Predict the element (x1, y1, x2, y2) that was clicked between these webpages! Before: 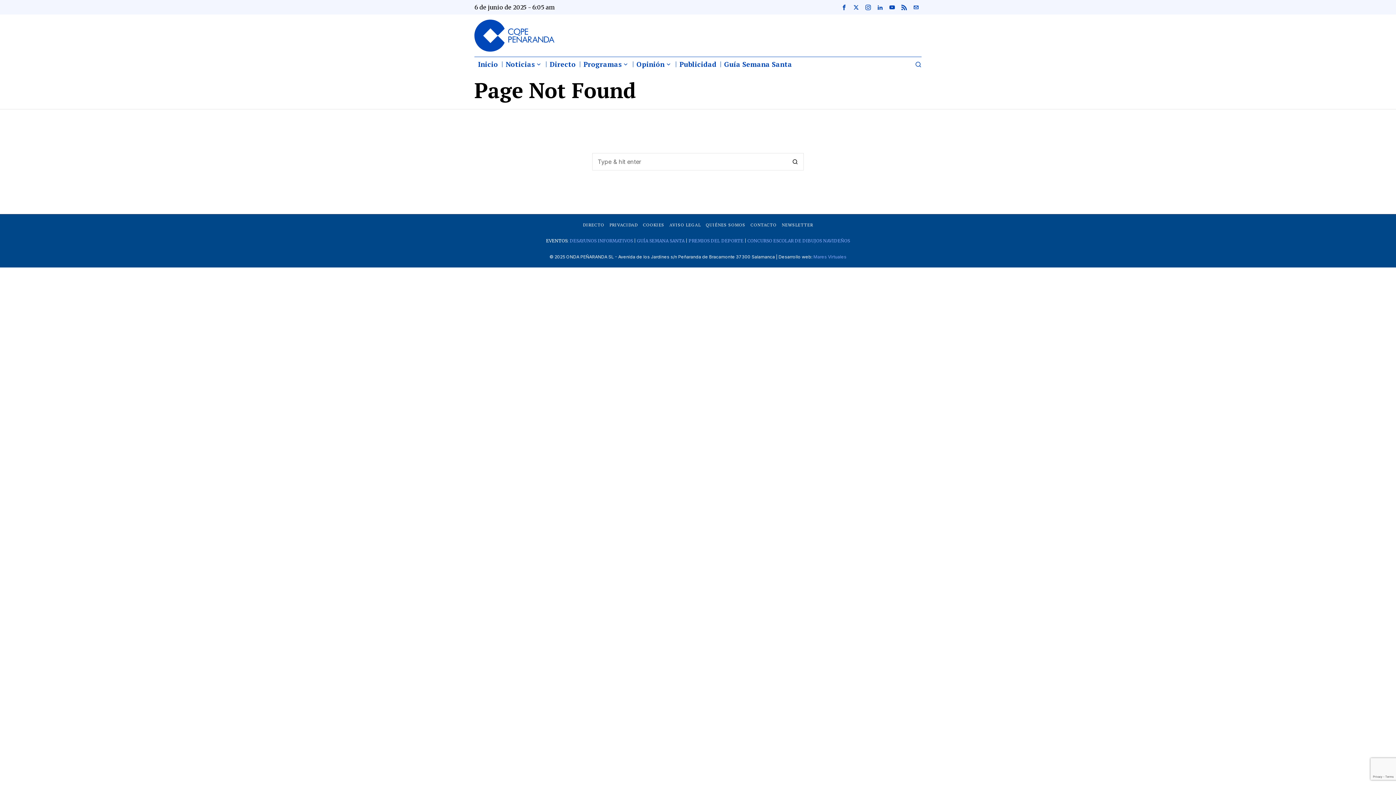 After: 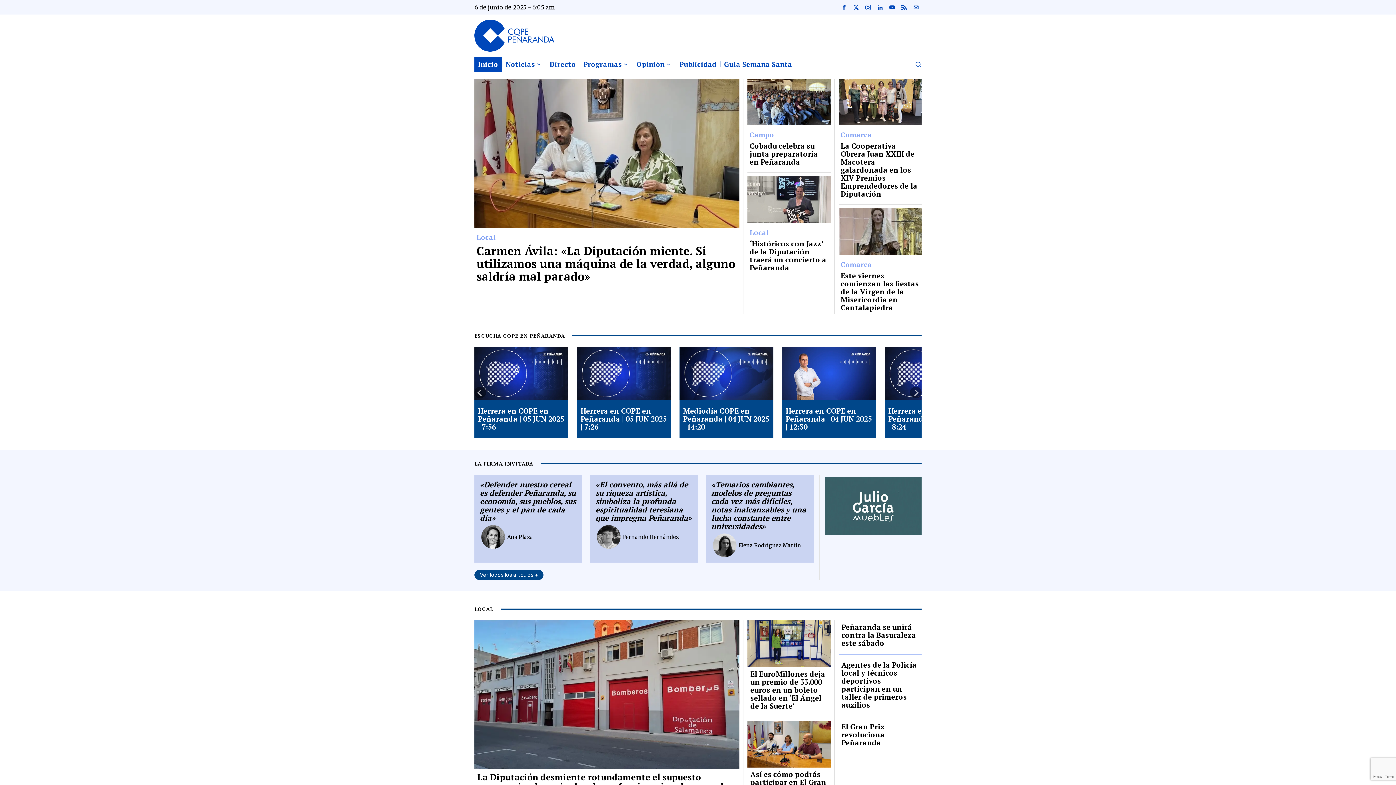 Action: bbox: (474, 57, 502, 71) label: Inicio